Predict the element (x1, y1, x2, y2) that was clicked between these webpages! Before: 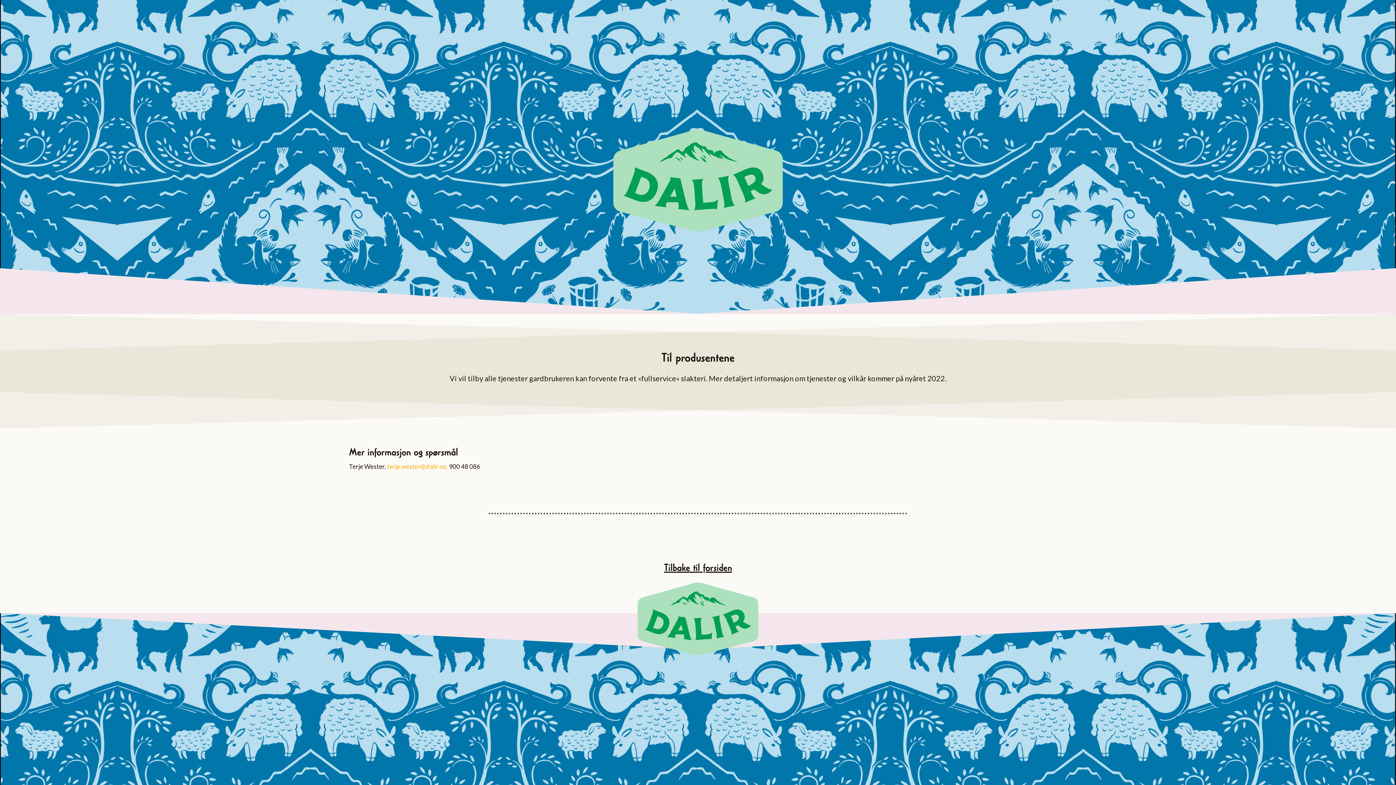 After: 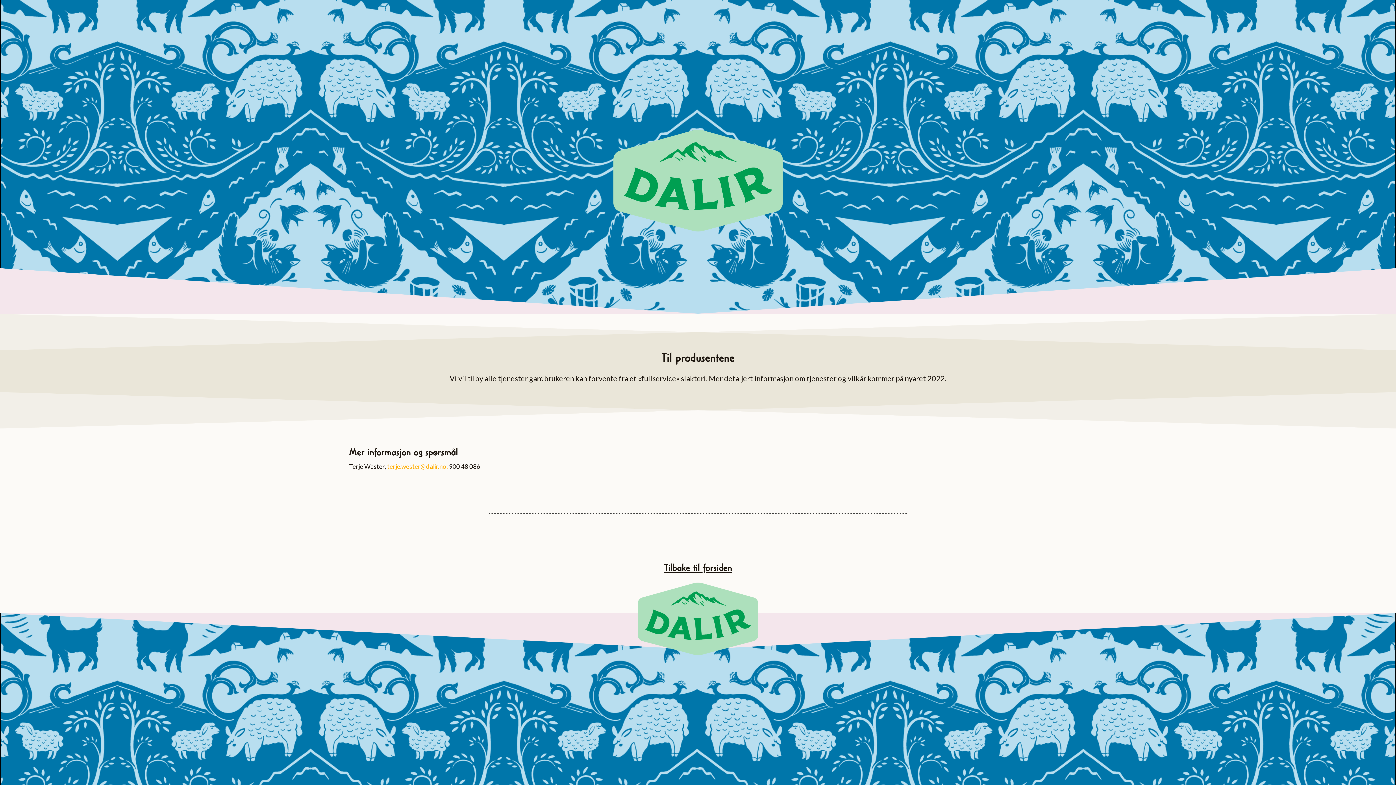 Action: label: terje.wester@dalir.no, bbox: (387, 462, 448, 470)